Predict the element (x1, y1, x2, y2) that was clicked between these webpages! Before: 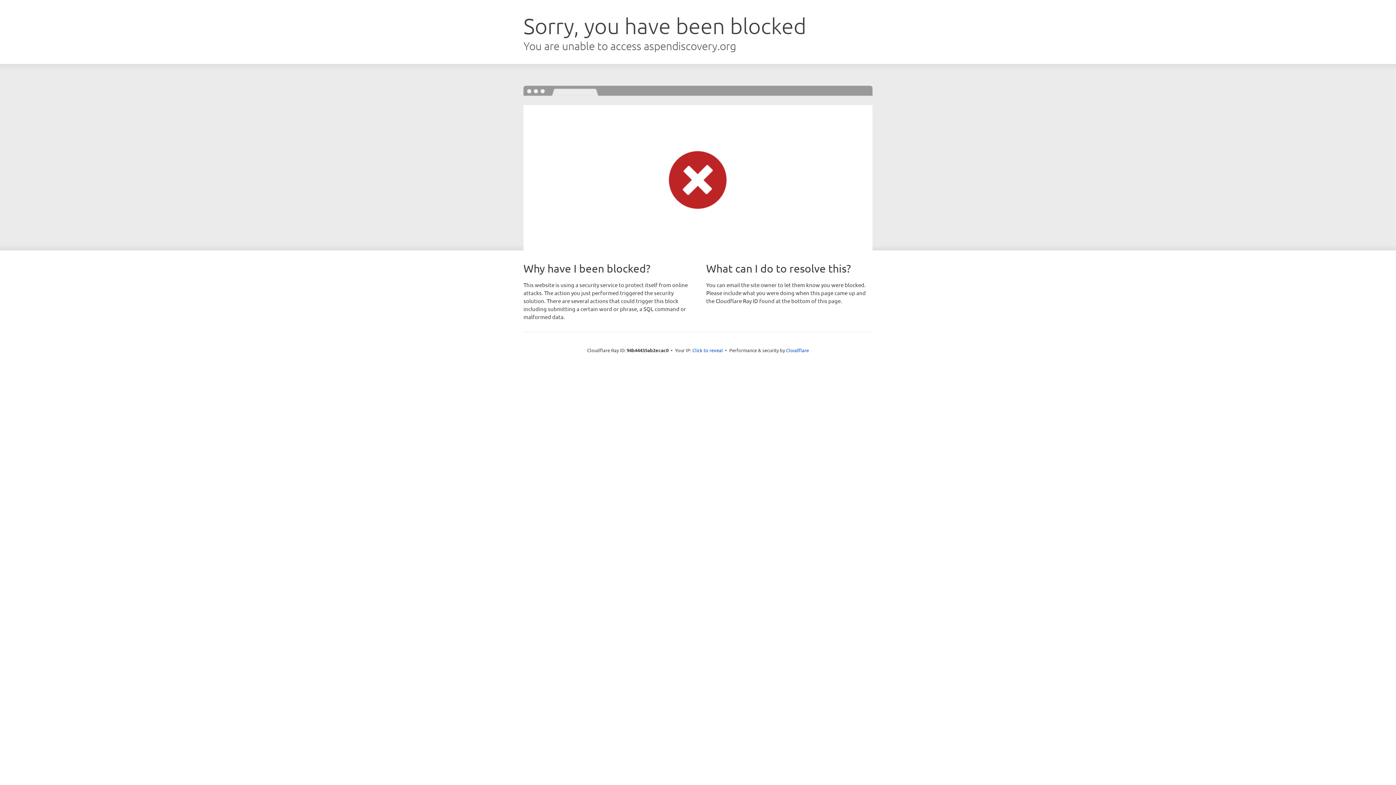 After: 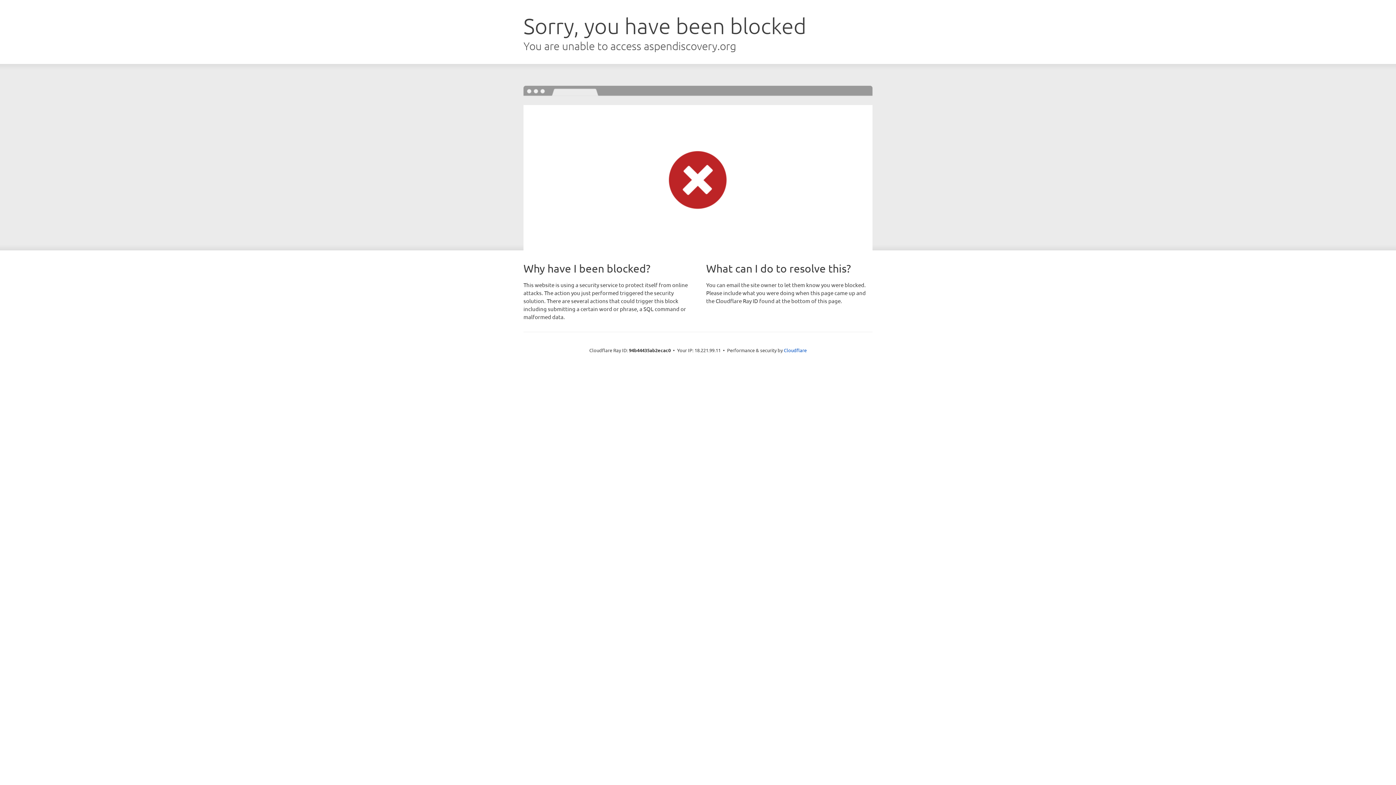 Action: label: Click to reveal bbox: (692, 346, 723, 353)